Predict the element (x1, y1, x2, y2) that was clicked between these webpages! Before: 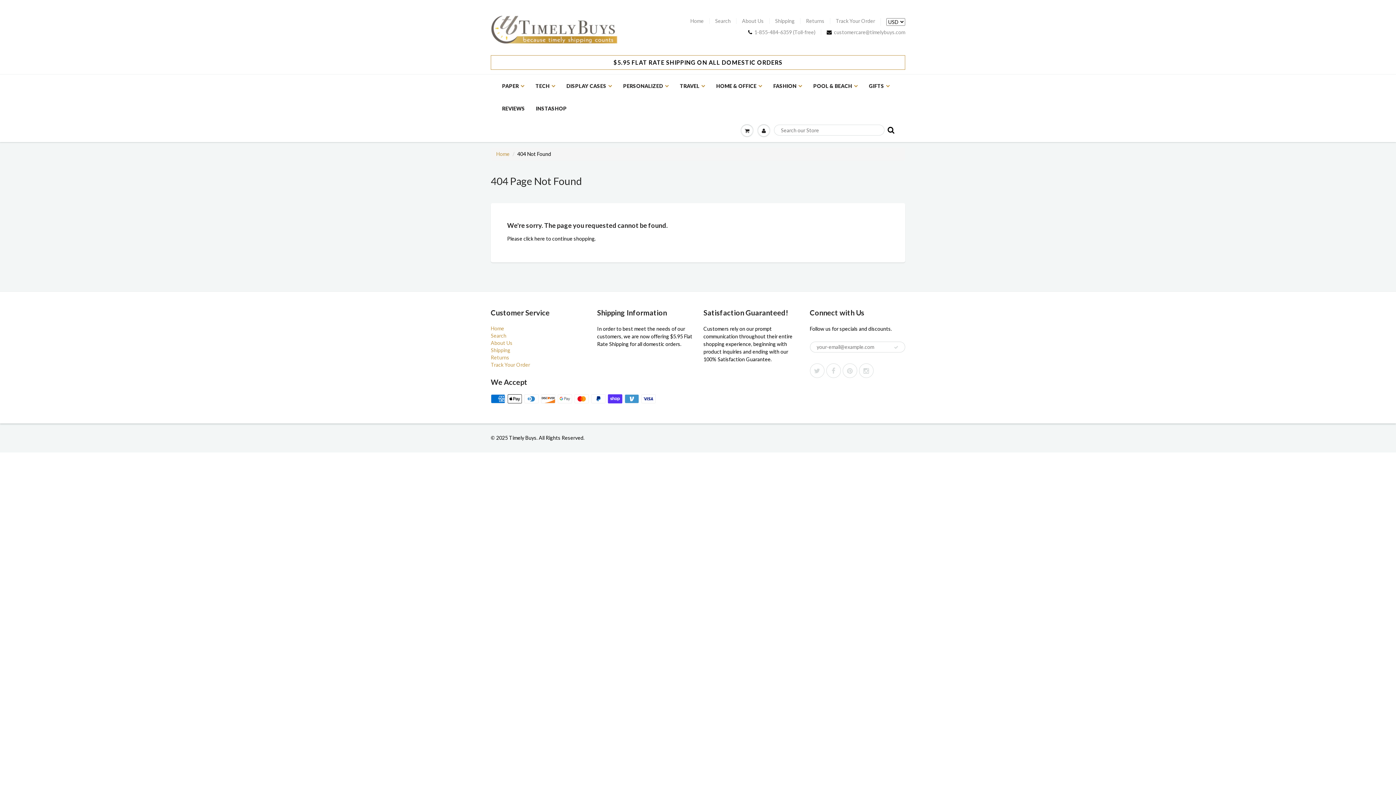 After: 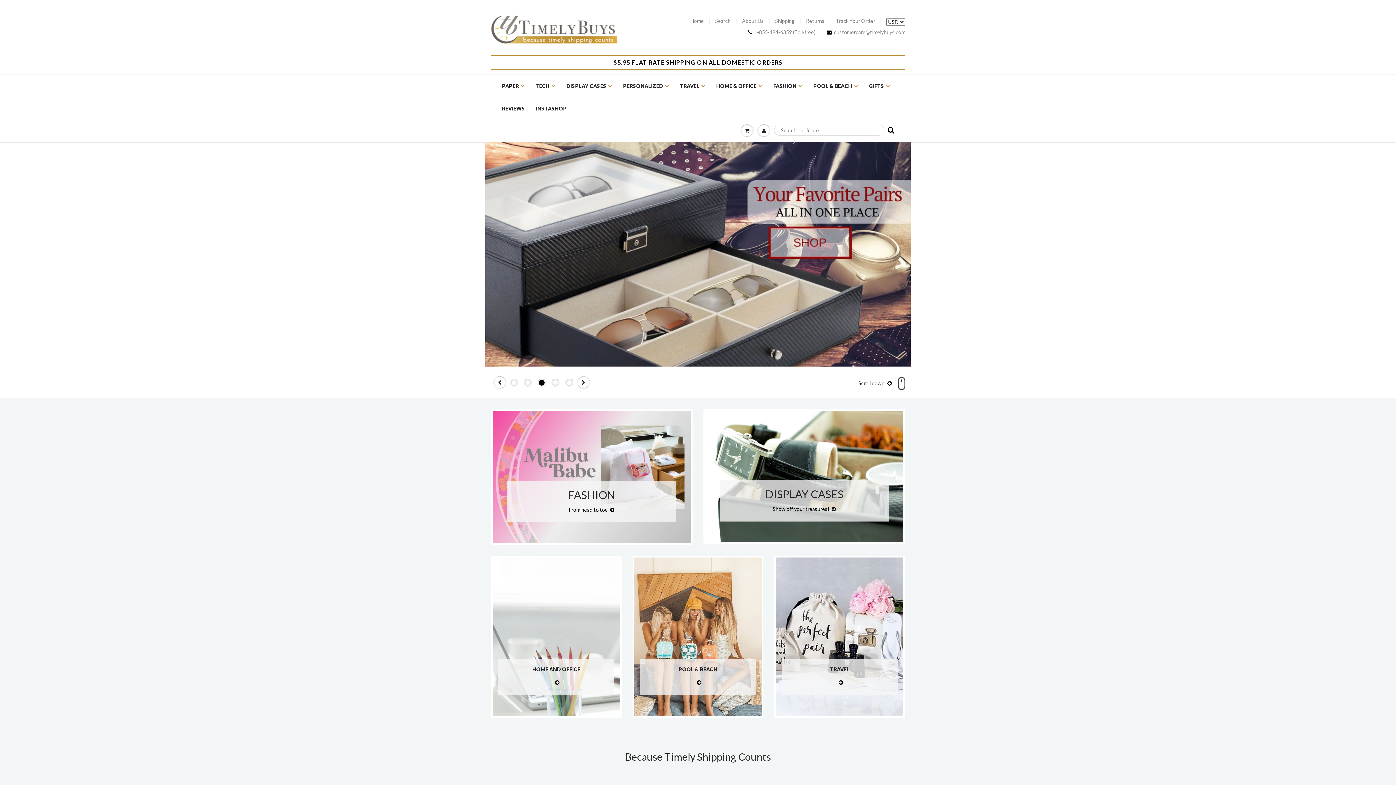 Action: bbox: (690, 18, 704, 24) label: Home